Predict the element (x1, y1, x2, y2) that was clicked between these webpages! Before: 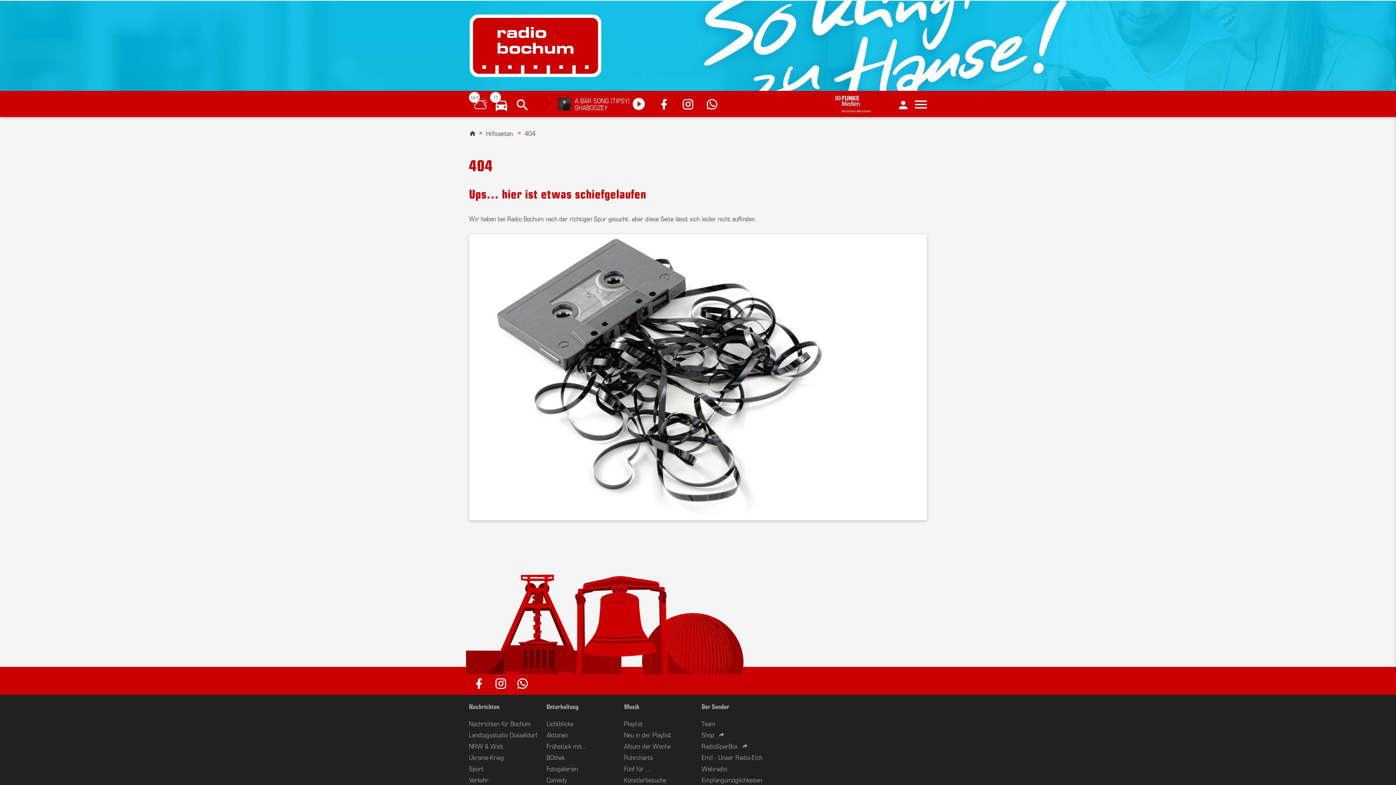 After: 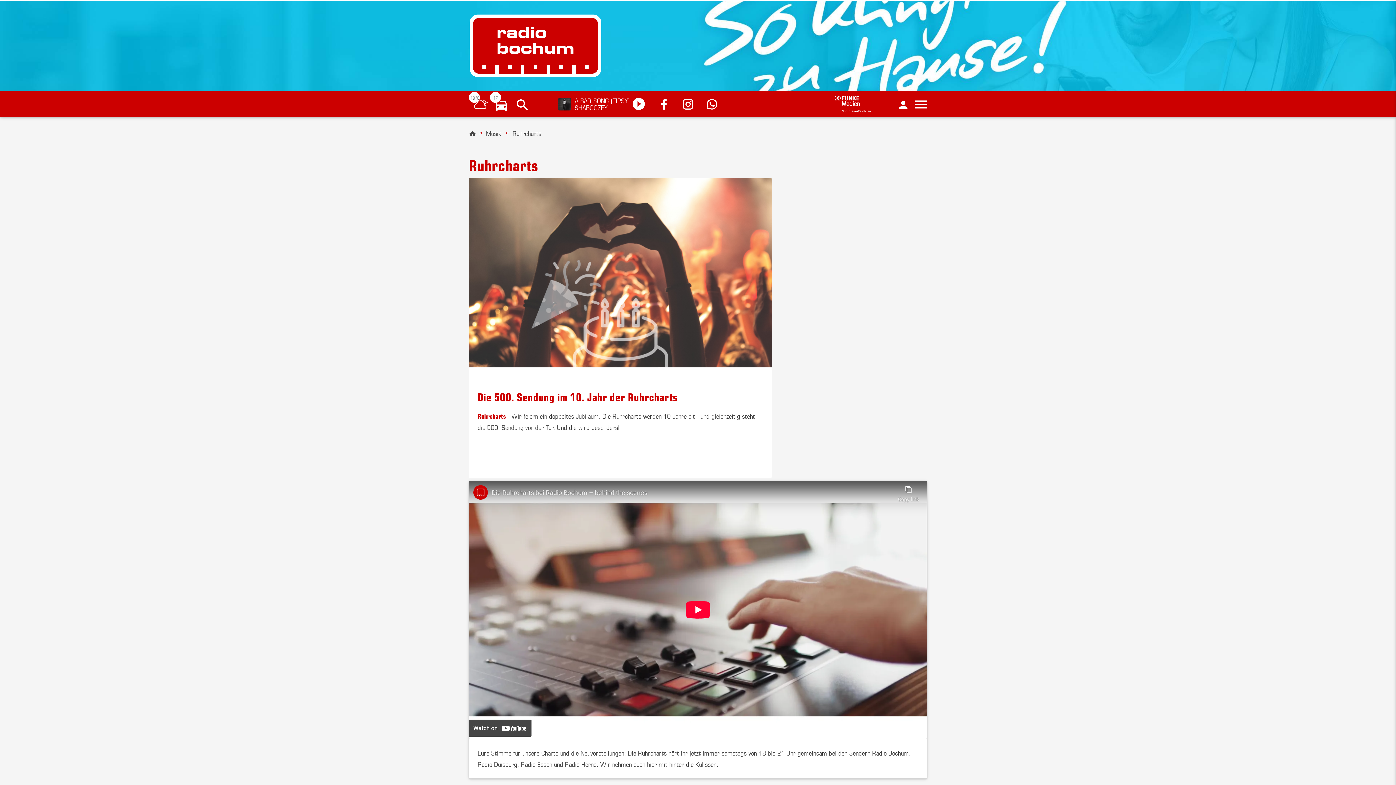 Action: bbox: (624, 752, 652, 762) label: Ruhrcharts